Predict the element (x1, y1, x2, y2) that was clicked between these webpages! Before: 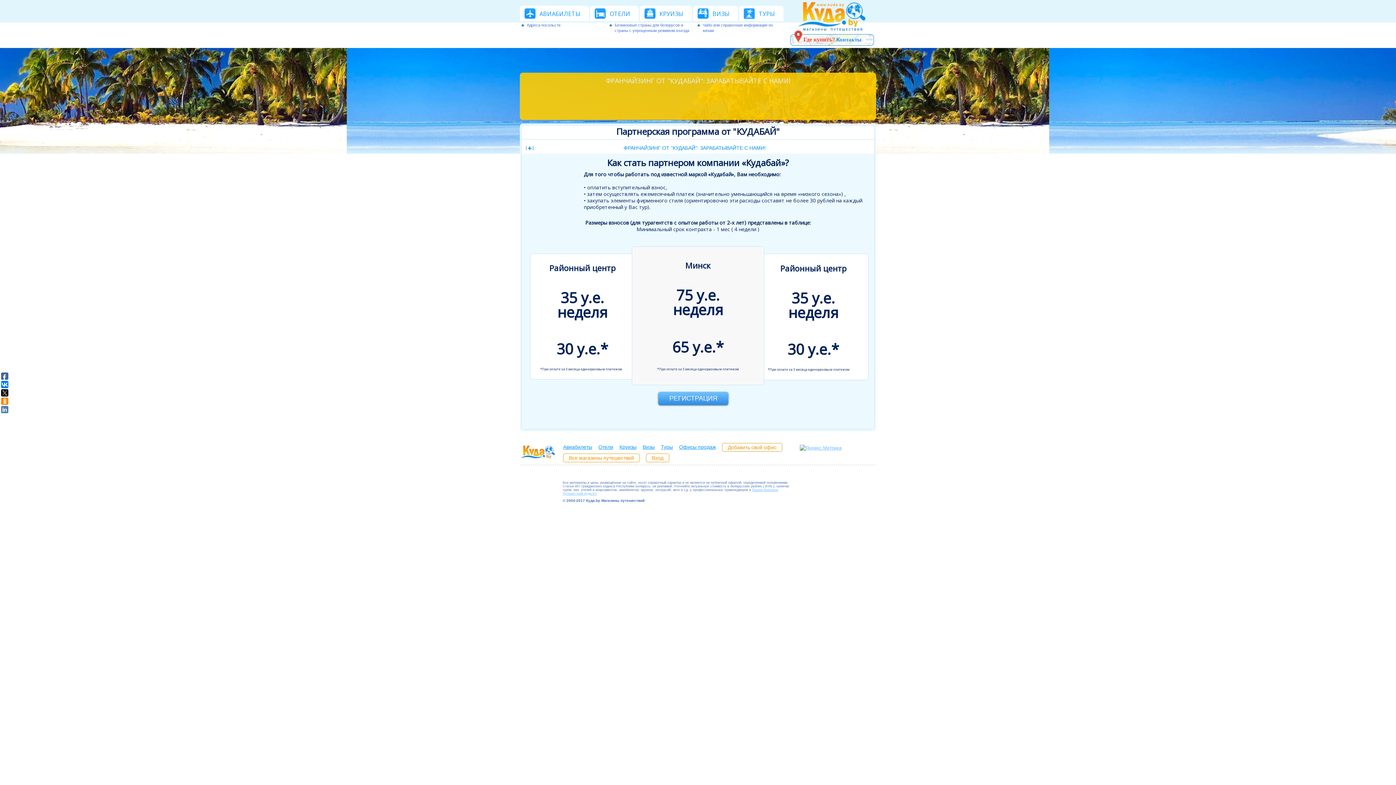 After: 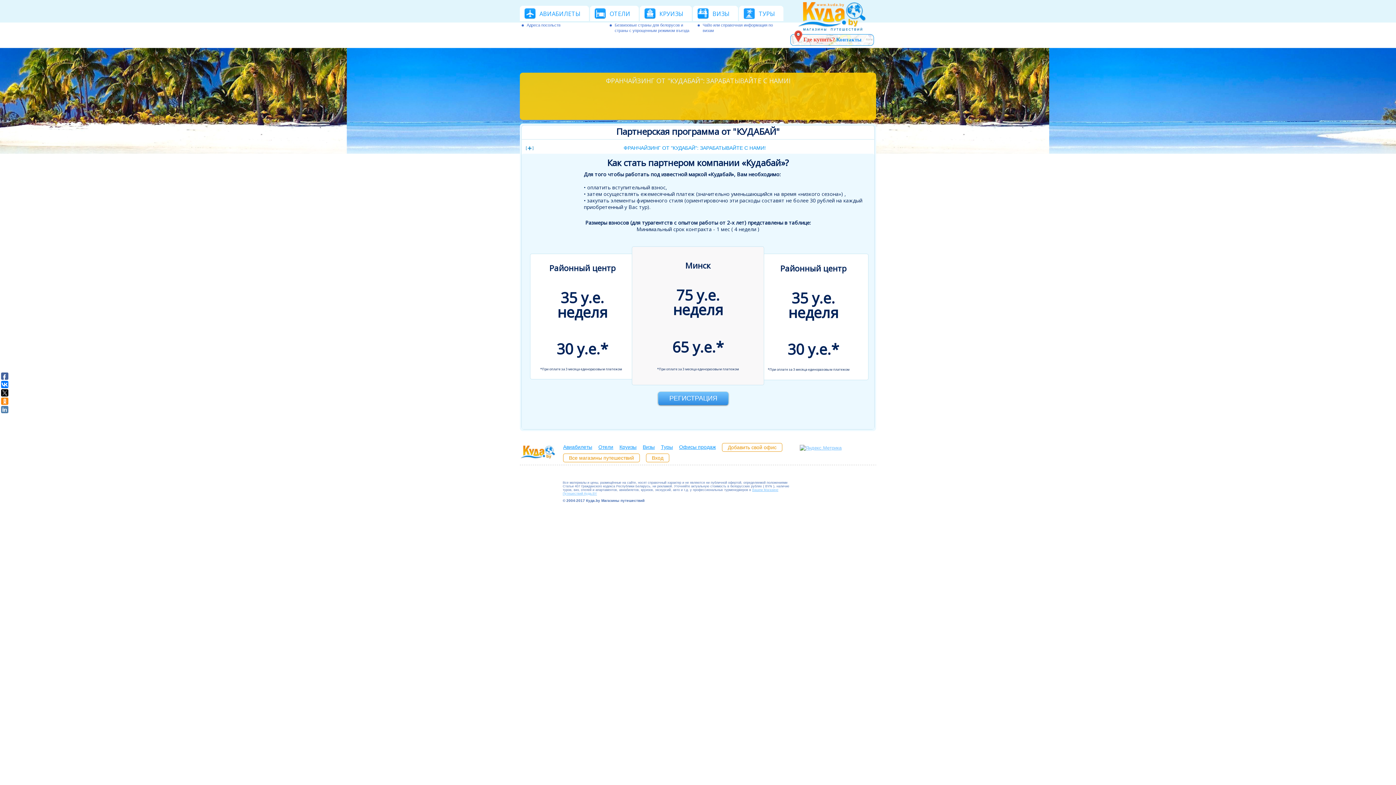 Action: bbox: (722, 443, 782, 452) label: Добавить свой офис